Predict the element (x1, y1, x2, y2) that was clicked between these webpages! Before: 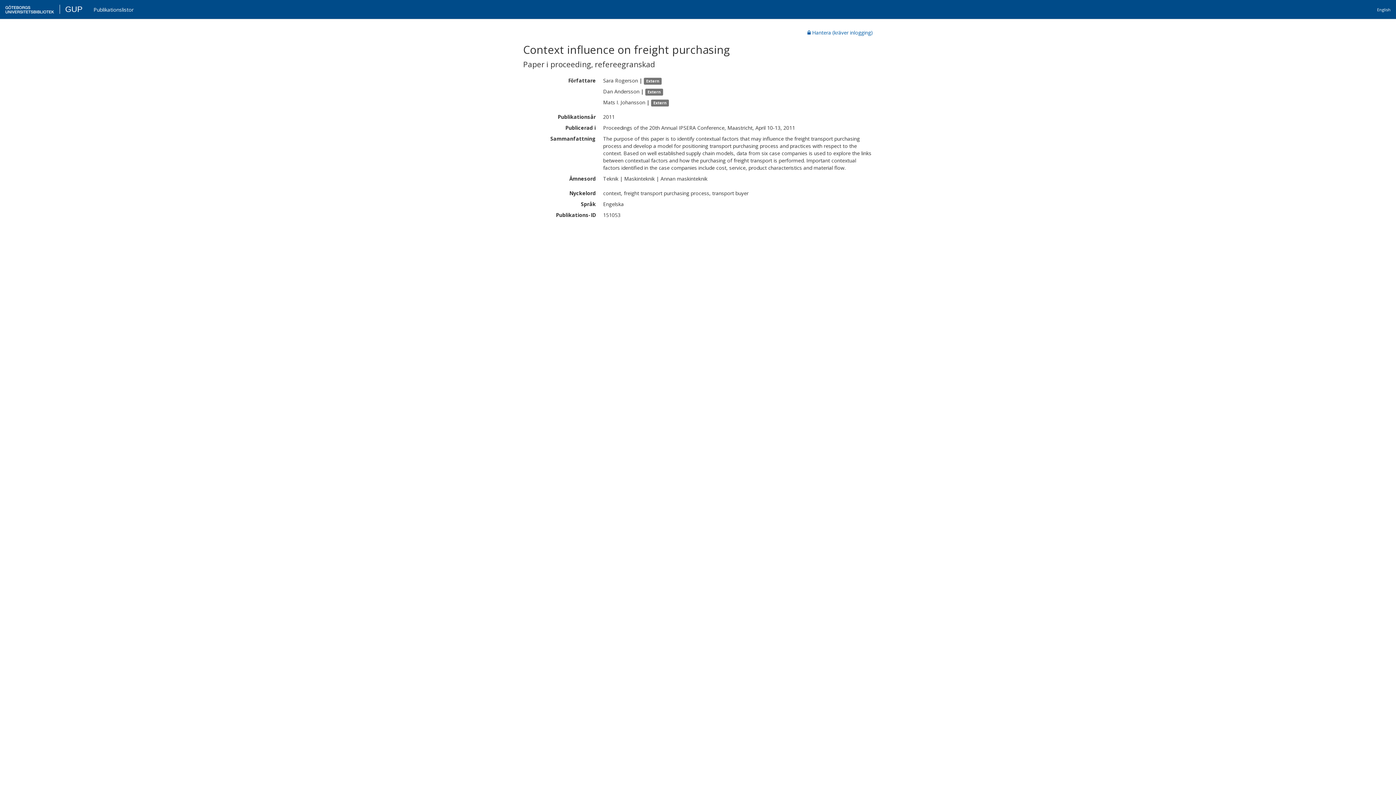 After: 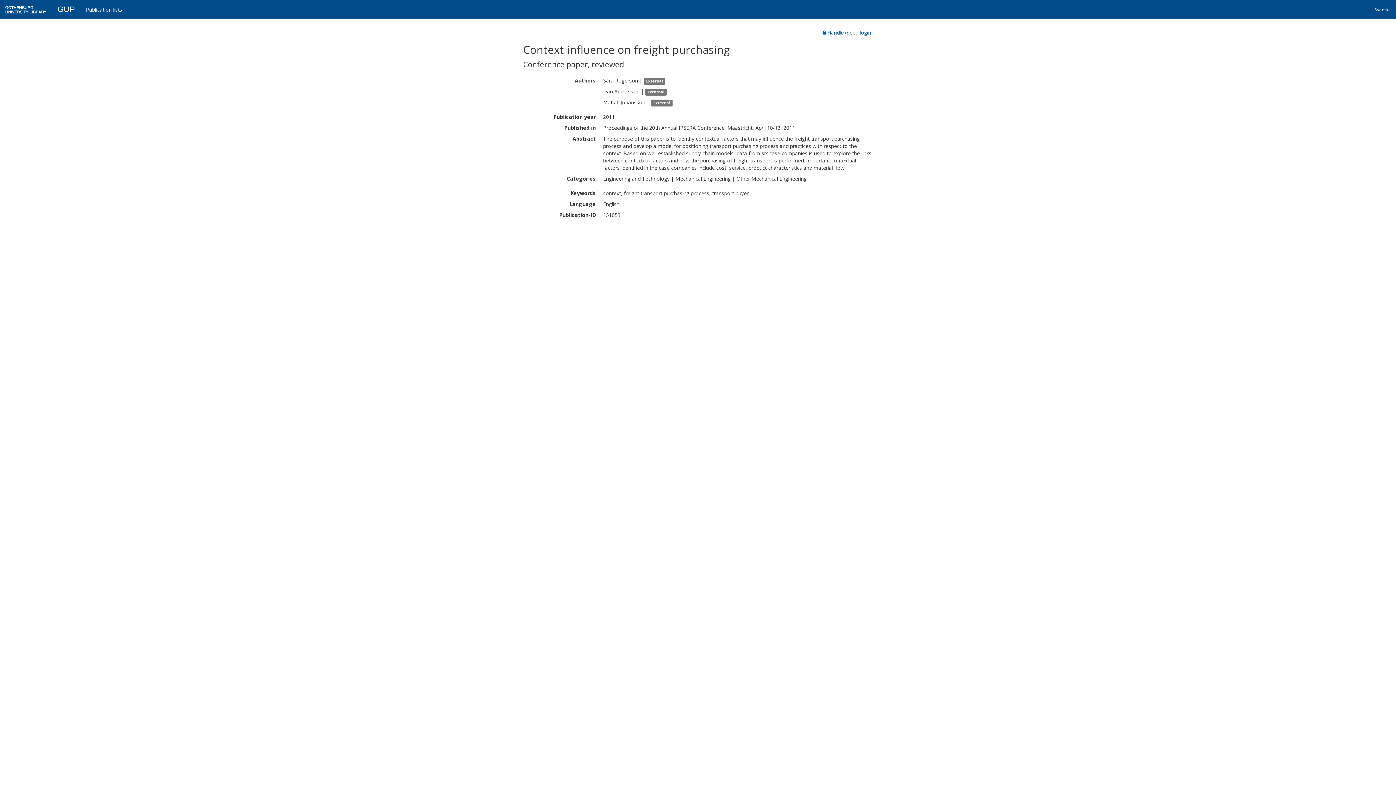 Action: label: English bbox: (1372, 2, 1396, 18)